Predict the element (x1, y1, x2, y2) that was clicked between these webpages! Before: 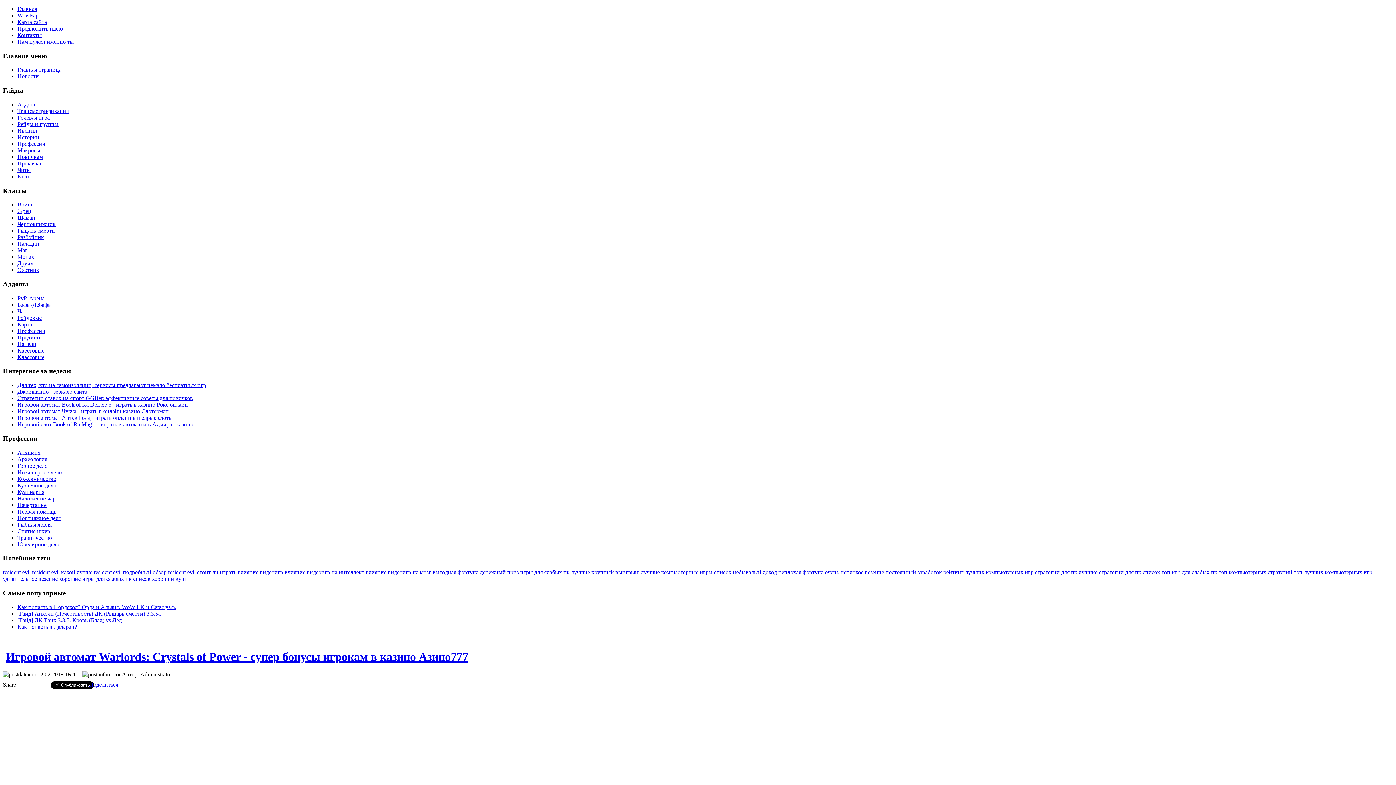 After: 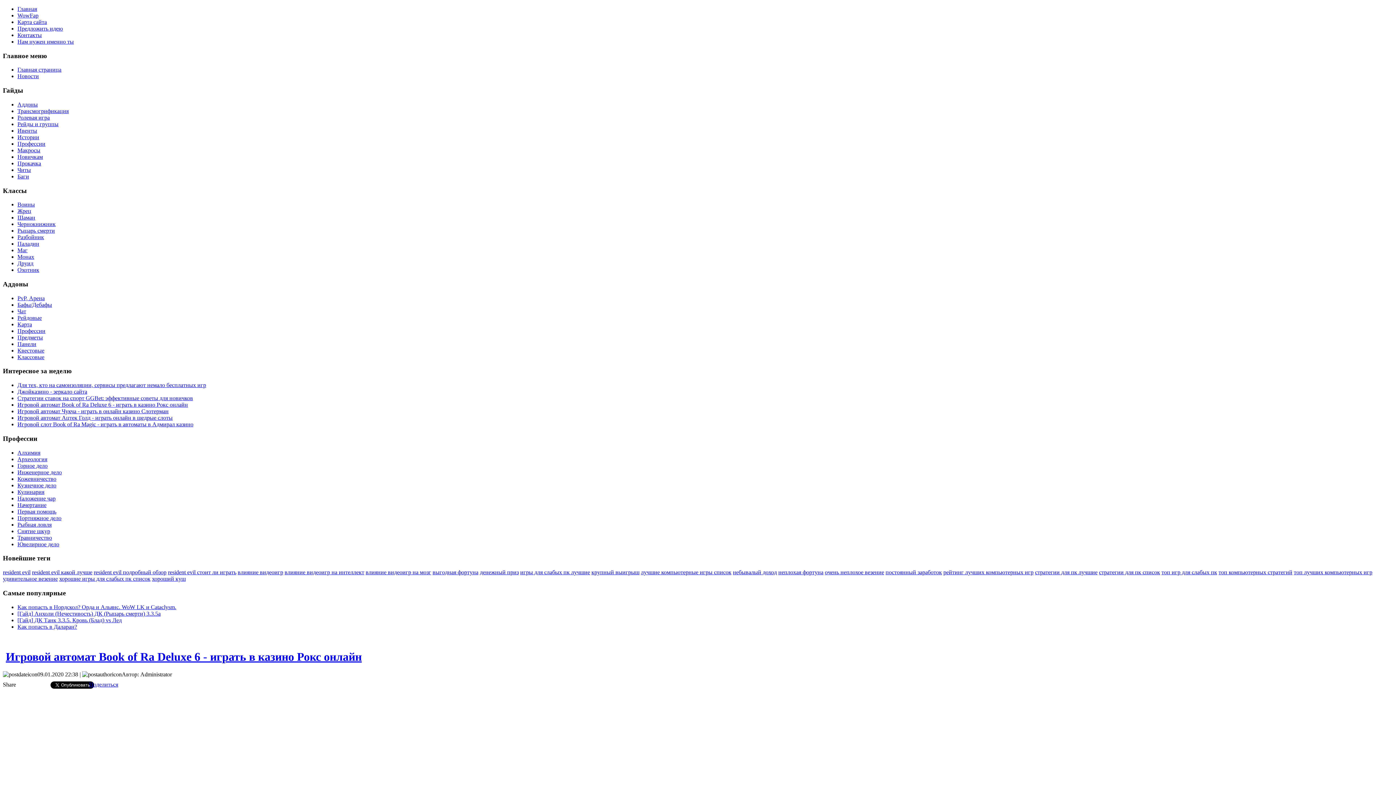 Action: label: Игровой автомат Book of Ra Deluxe 6 - играть в казино Рокс онлайн bbox: (17, 401, 188, 408)